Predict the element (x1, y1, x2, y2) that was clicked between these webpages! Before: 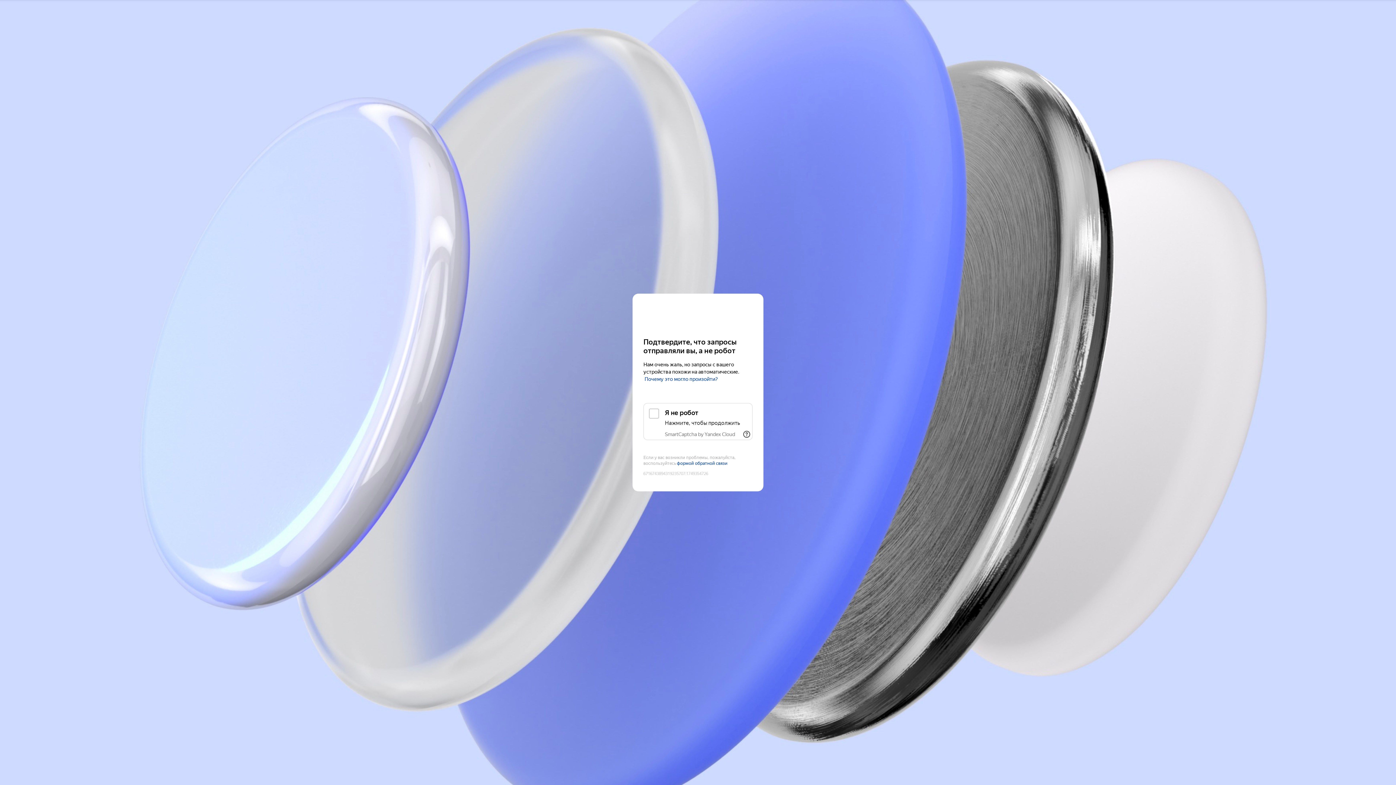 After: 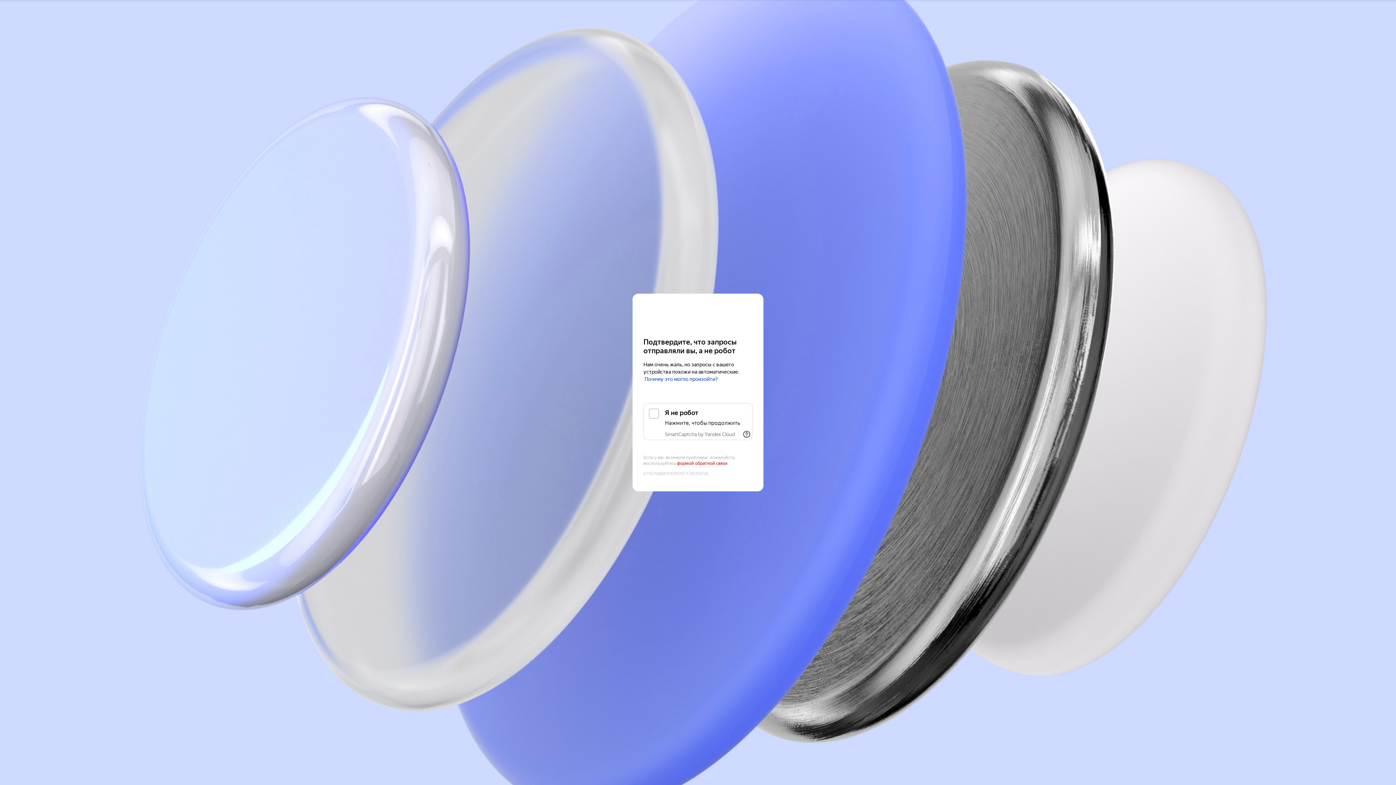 Action: bbox: (677, 461, 727, 466) label: формой обратной связи